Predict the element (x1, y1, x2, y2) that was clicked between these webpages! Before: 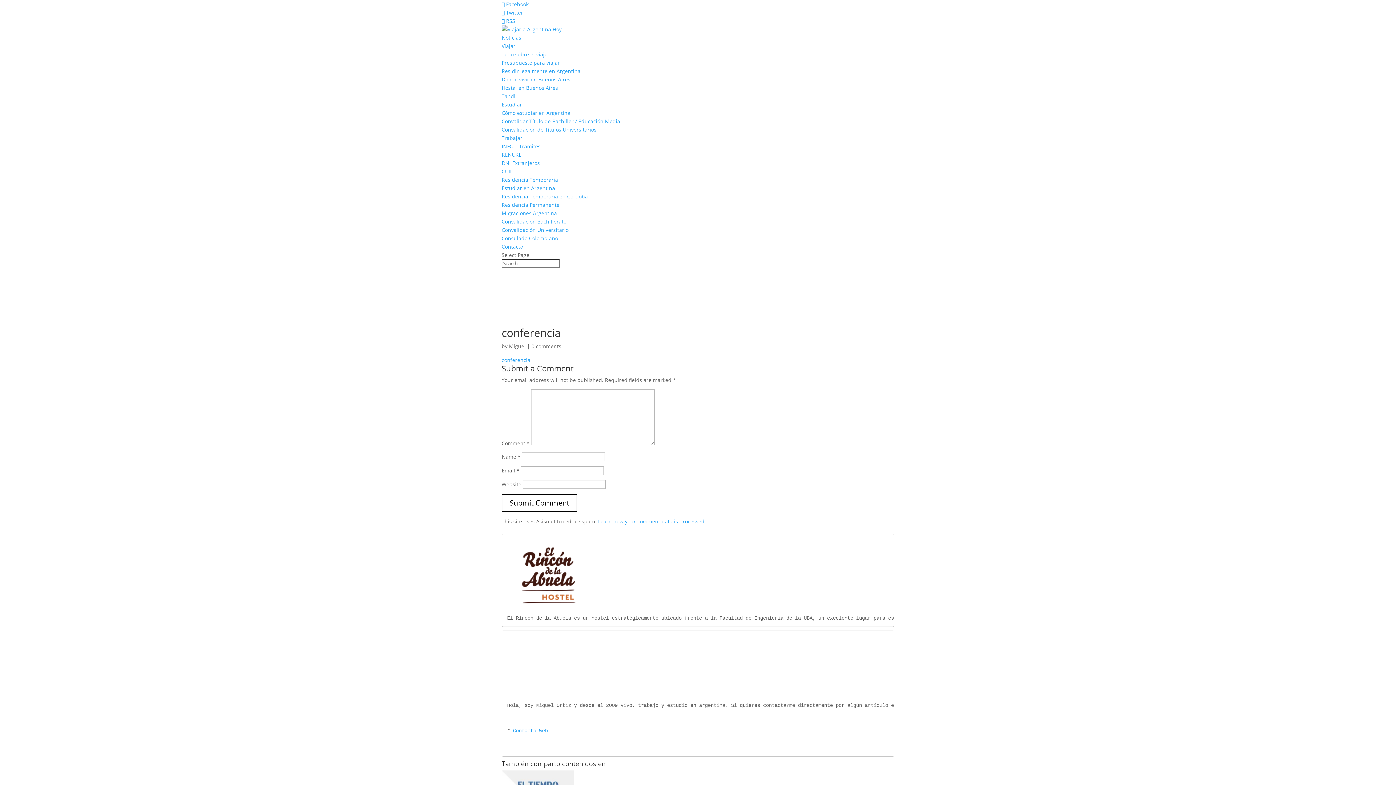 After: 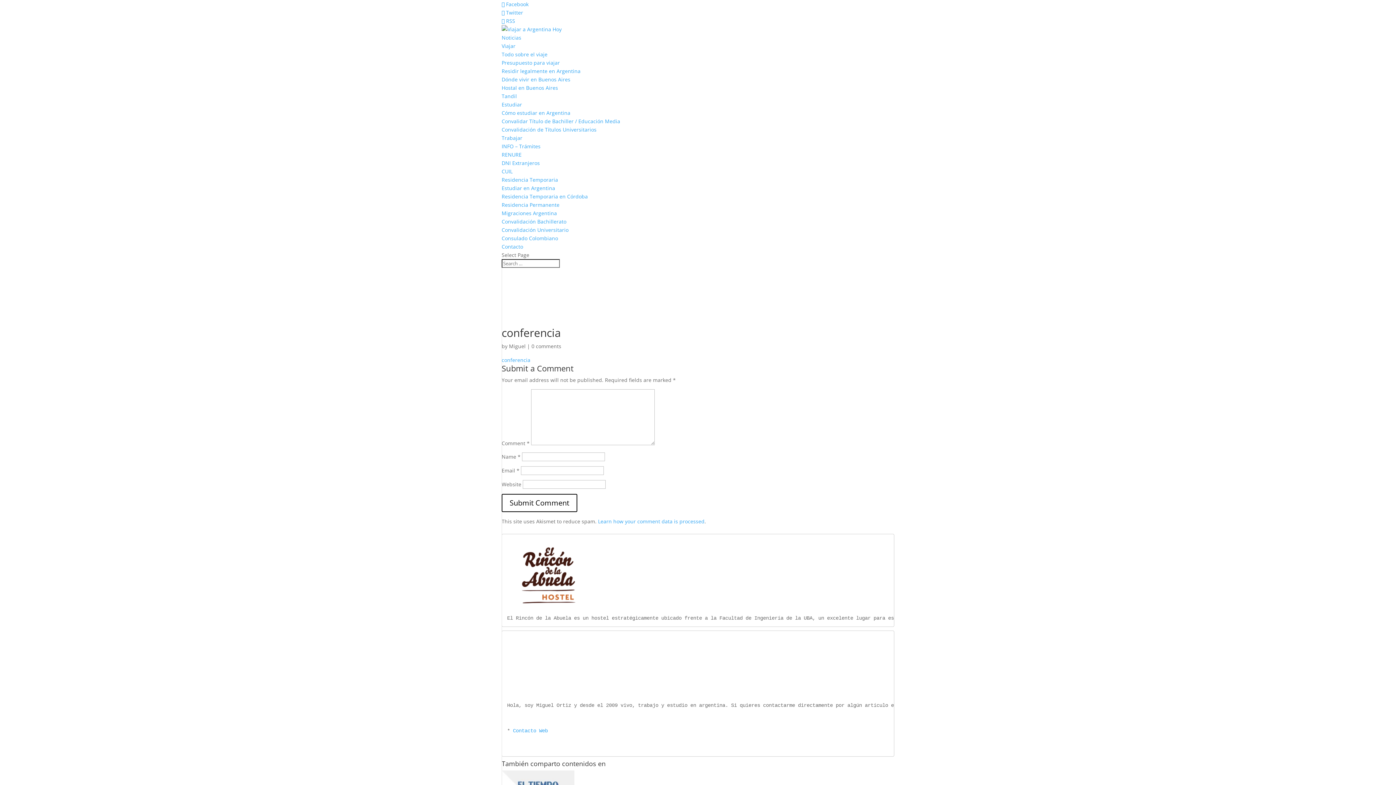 Action: label: Learn how your comment data is processed bbox: (598, 518, 704, 525)